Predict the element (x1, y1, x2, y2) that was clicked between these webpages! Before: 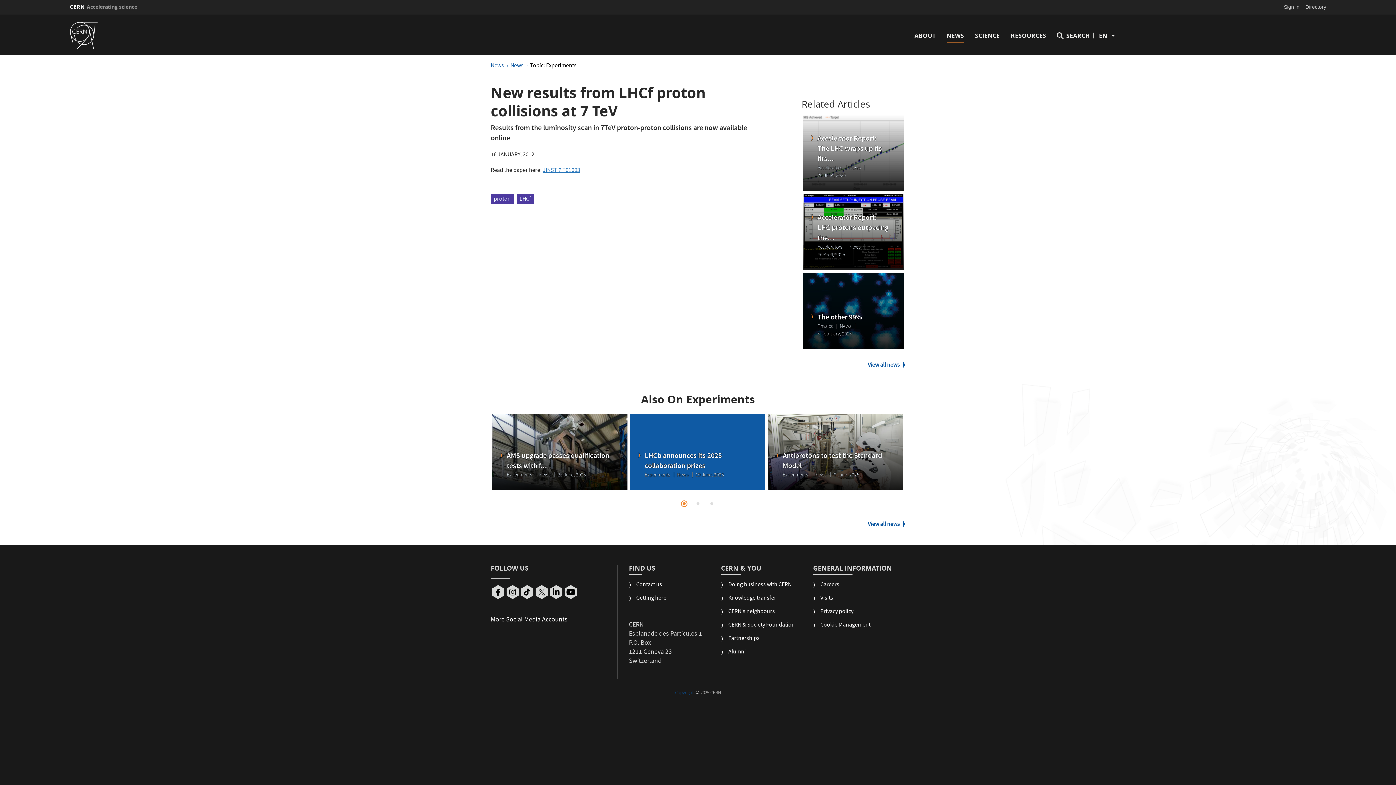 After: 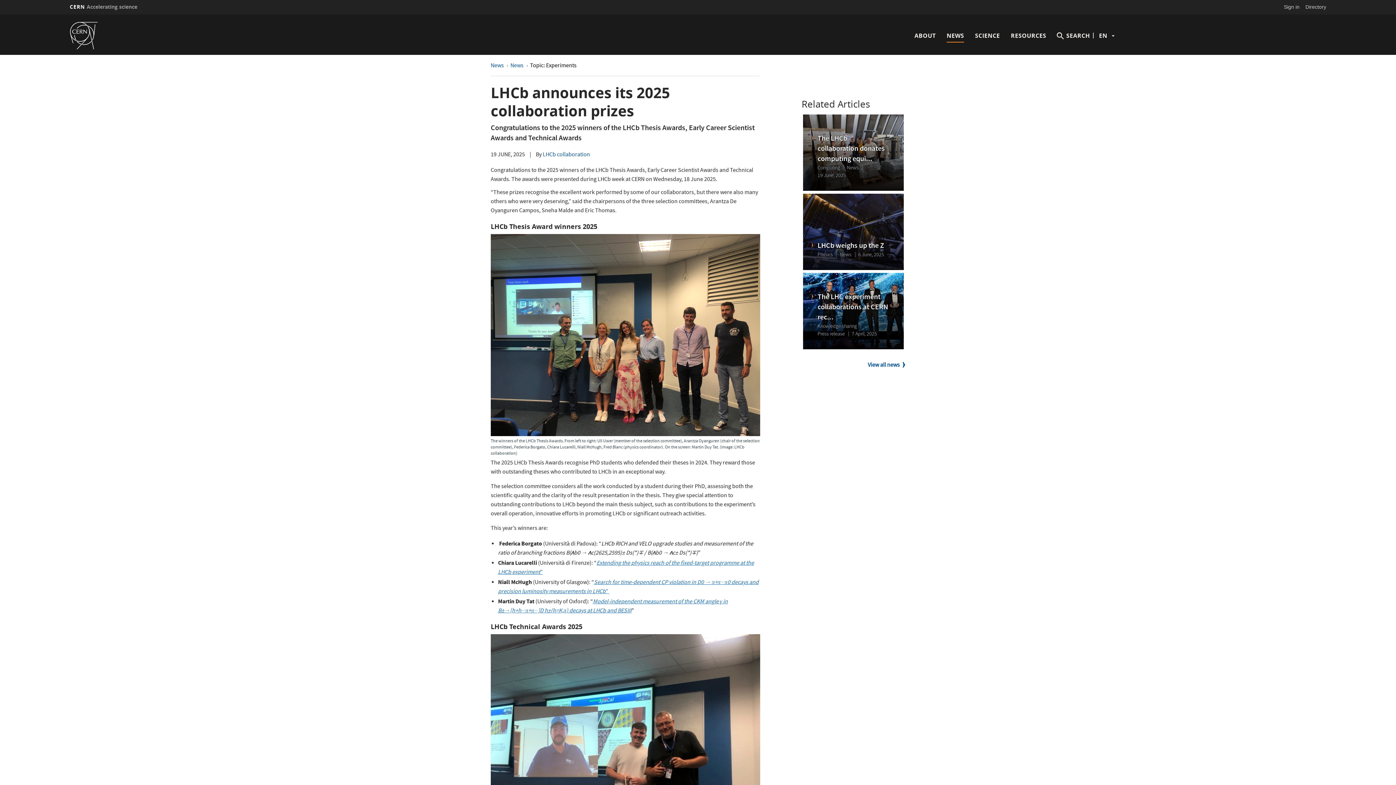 Action: bbox: (630, 414, 765, 490)